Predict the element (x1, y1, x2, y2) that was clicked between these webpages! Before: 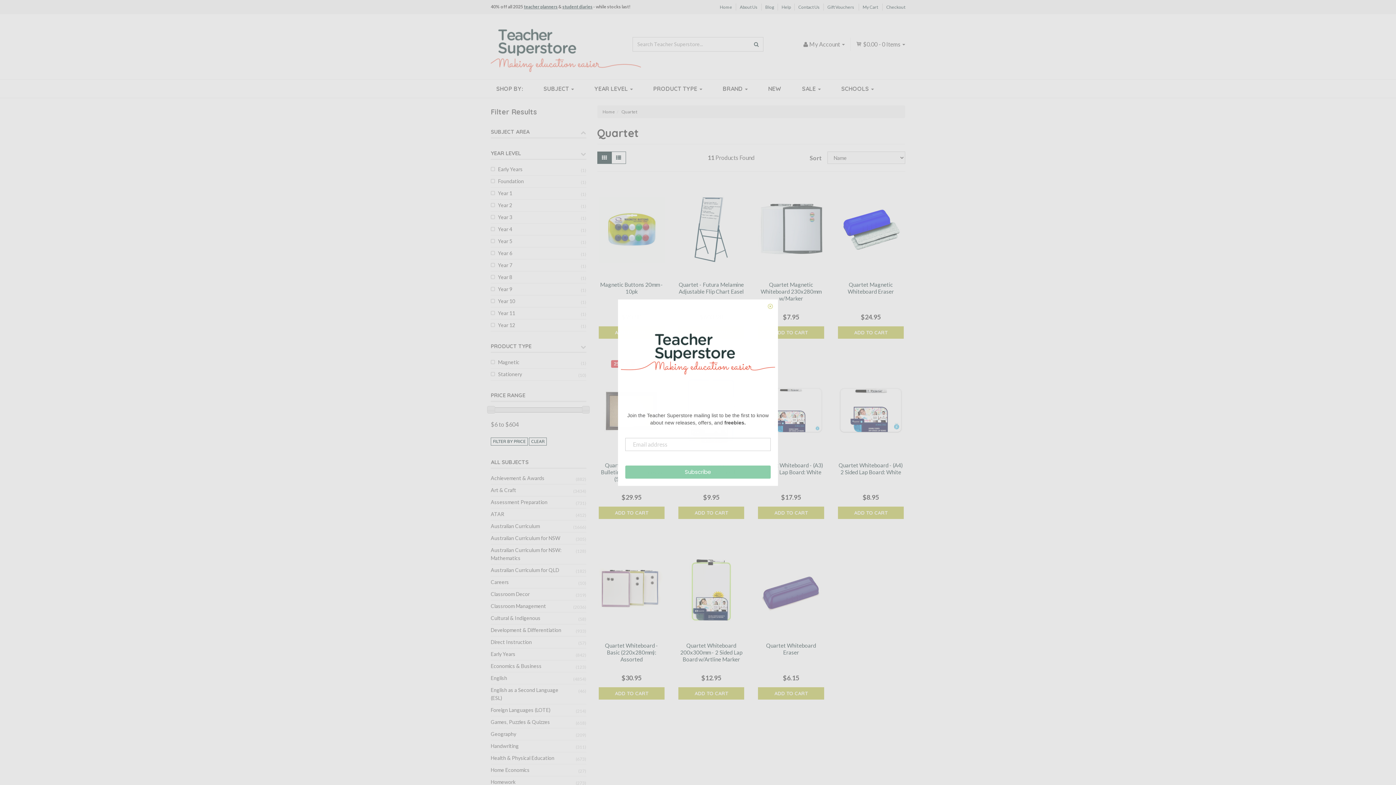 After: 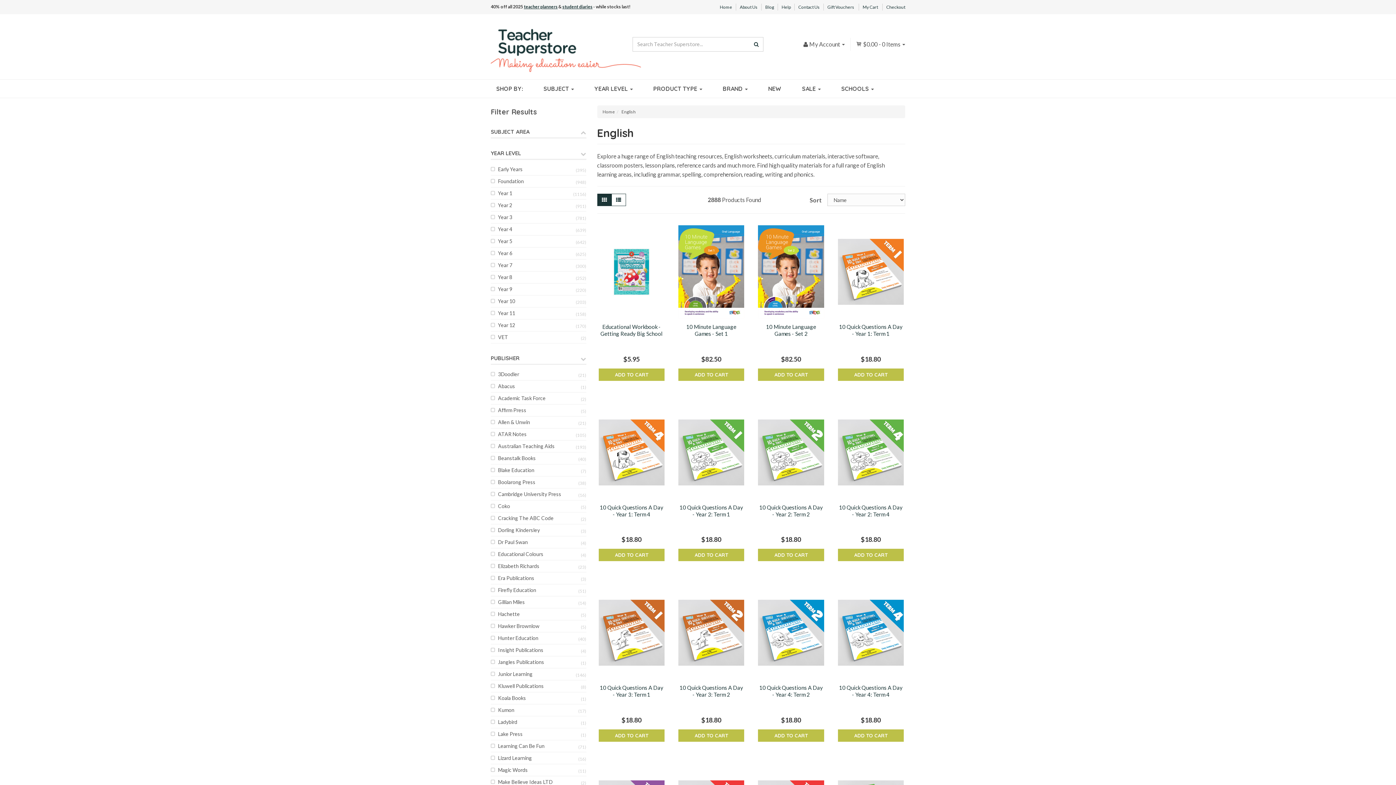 Action: label: English bbox: (490, 672, 567, 684)